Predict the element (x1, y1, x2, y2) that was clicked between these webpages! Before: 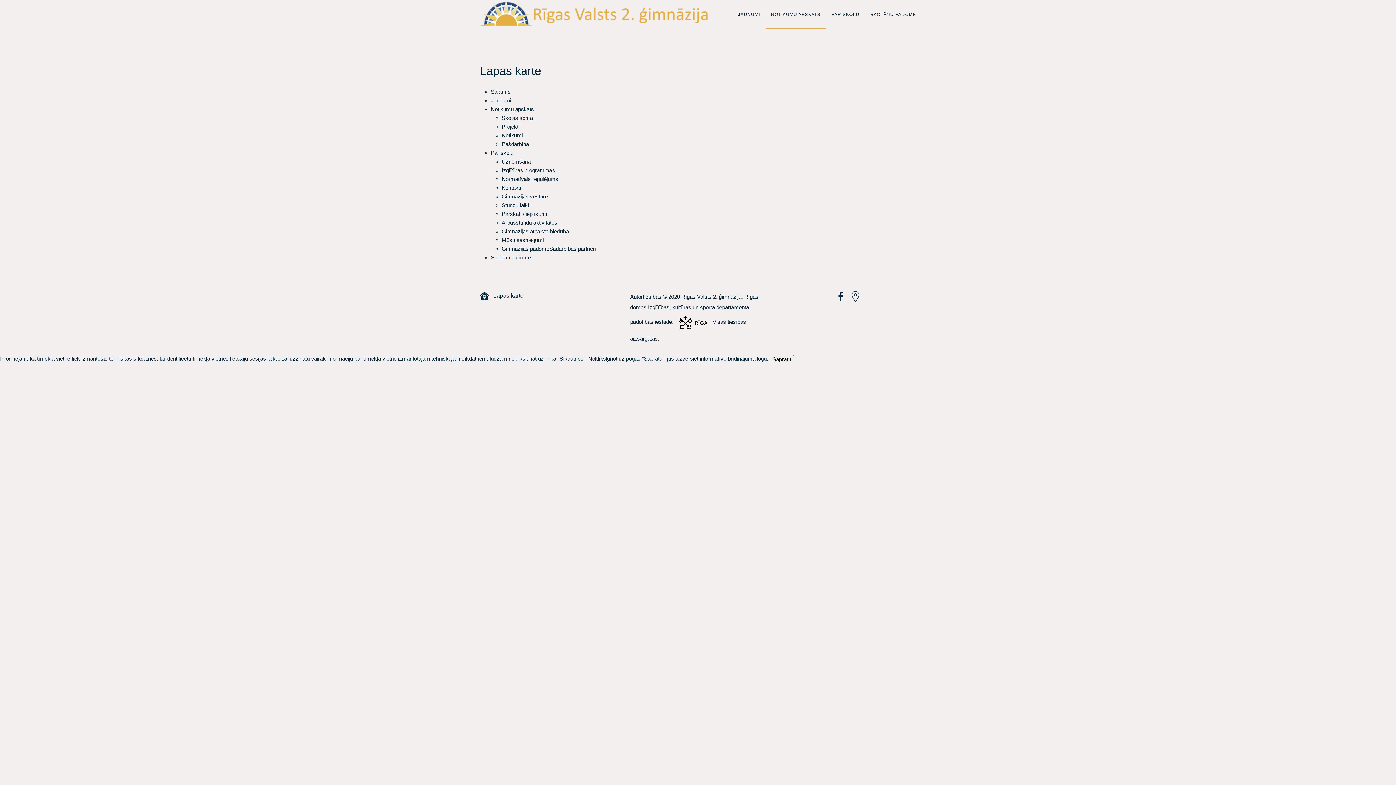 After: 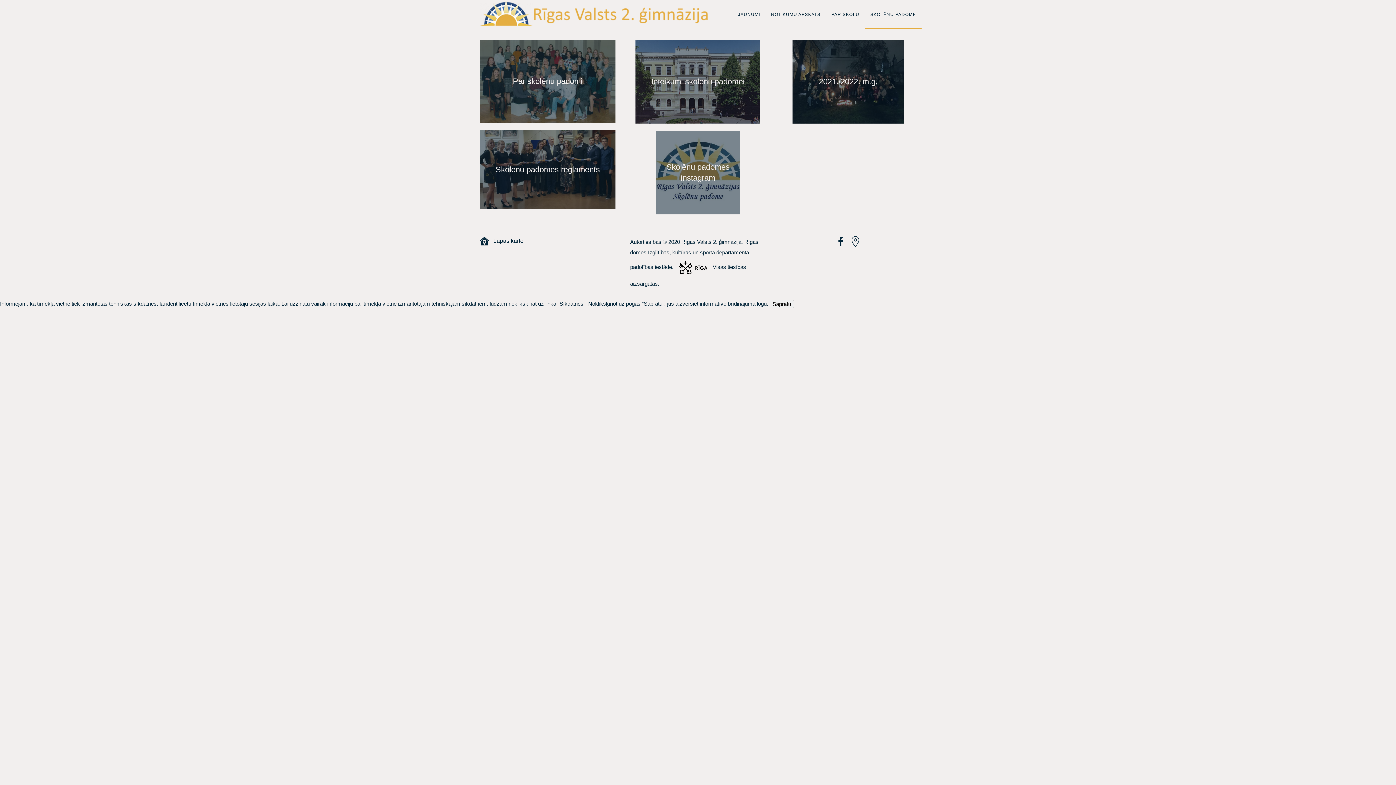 Action: bbox: (865, 0, 921, 29) label: SKOLĒNU PADOME